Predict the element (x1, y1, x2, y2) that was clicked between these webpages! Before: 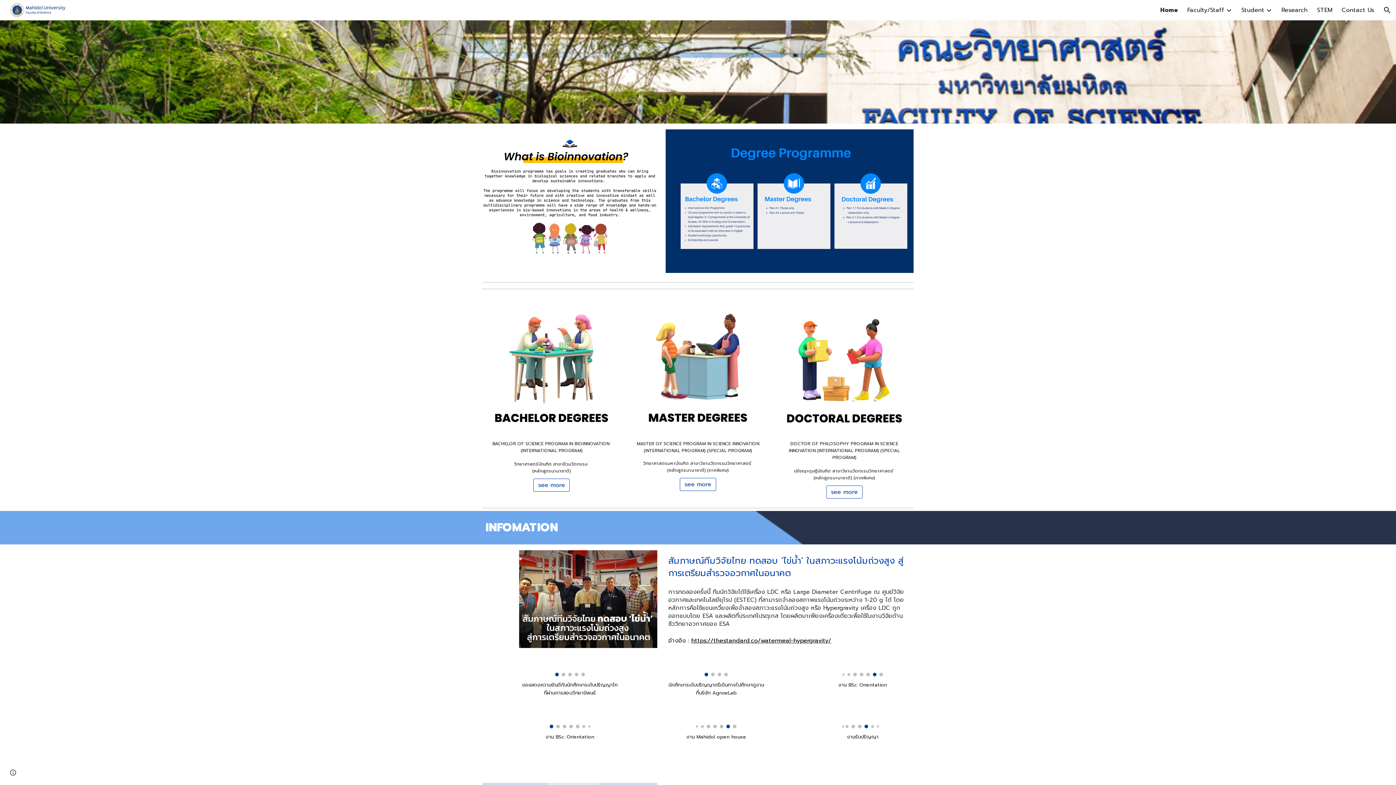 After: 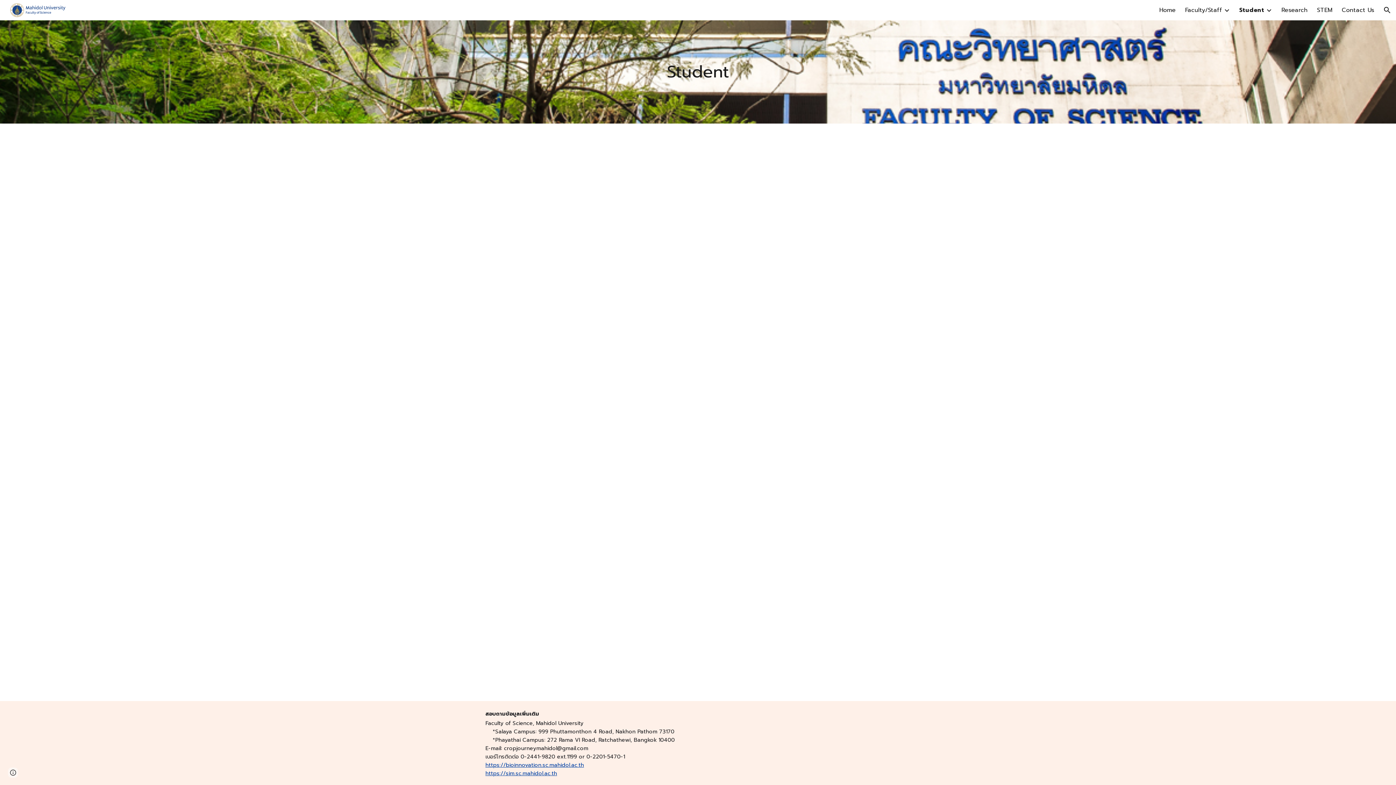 Action: bbox: (1241, 5, 1264, 14) label: Student